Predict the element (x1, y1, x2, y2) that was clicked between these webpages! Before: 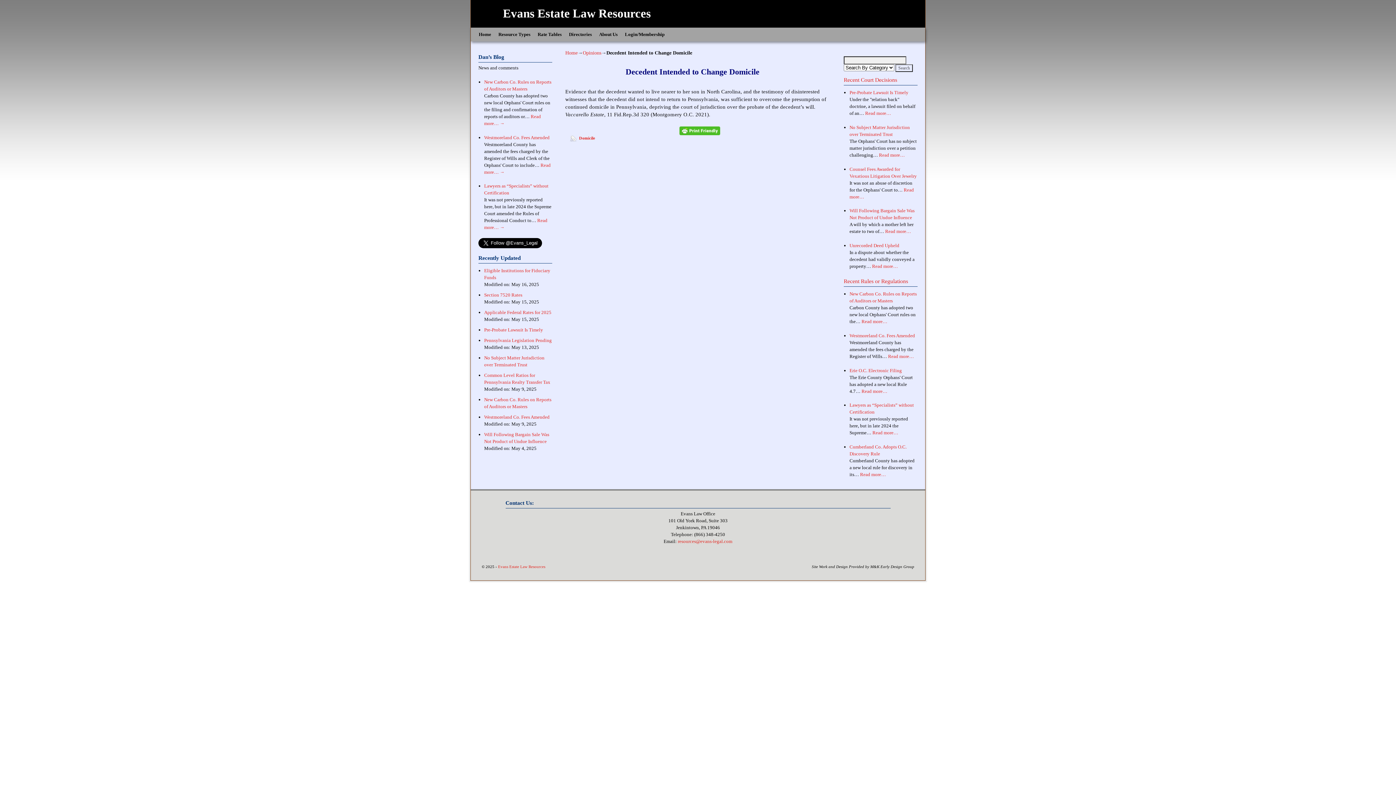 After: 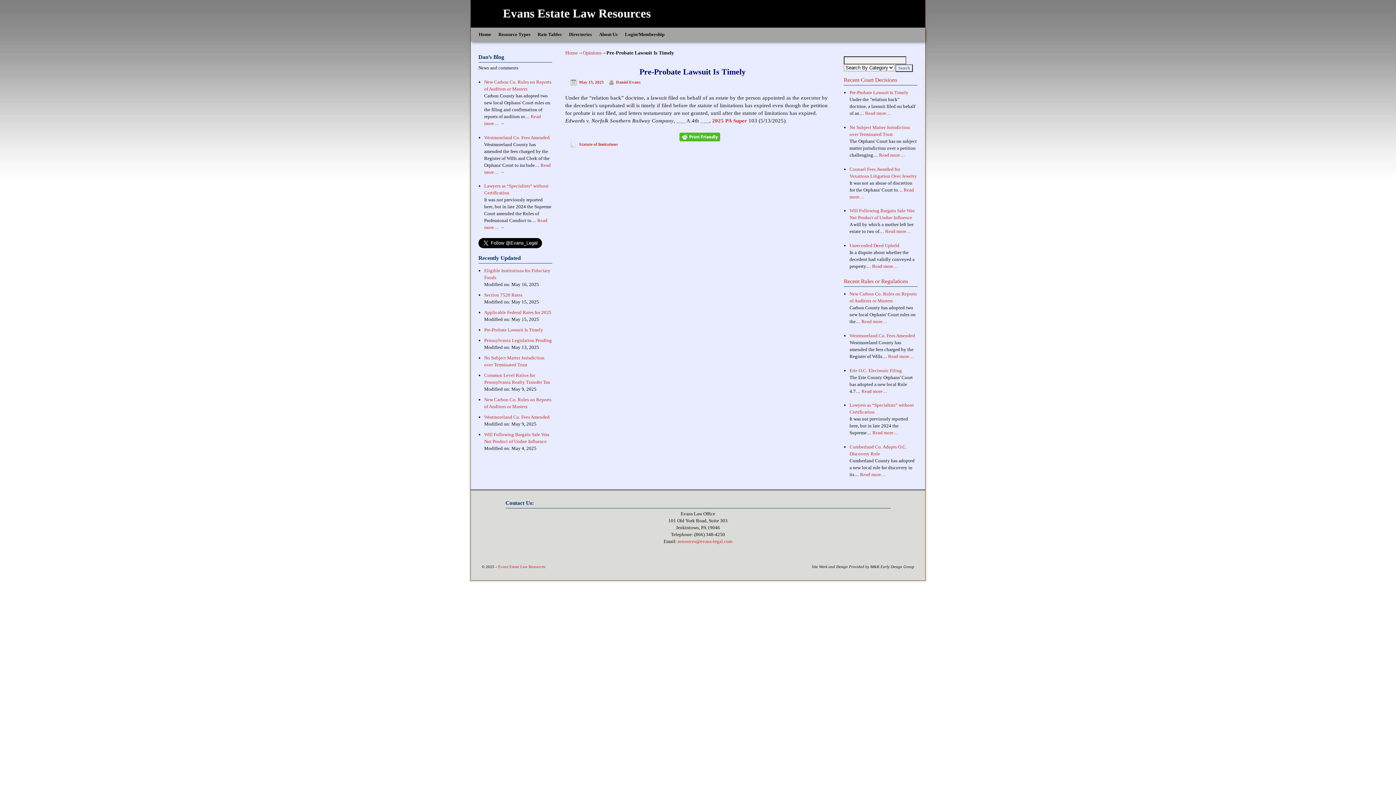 Action: bbox: (865, 110, 891, 116) label: Read more…